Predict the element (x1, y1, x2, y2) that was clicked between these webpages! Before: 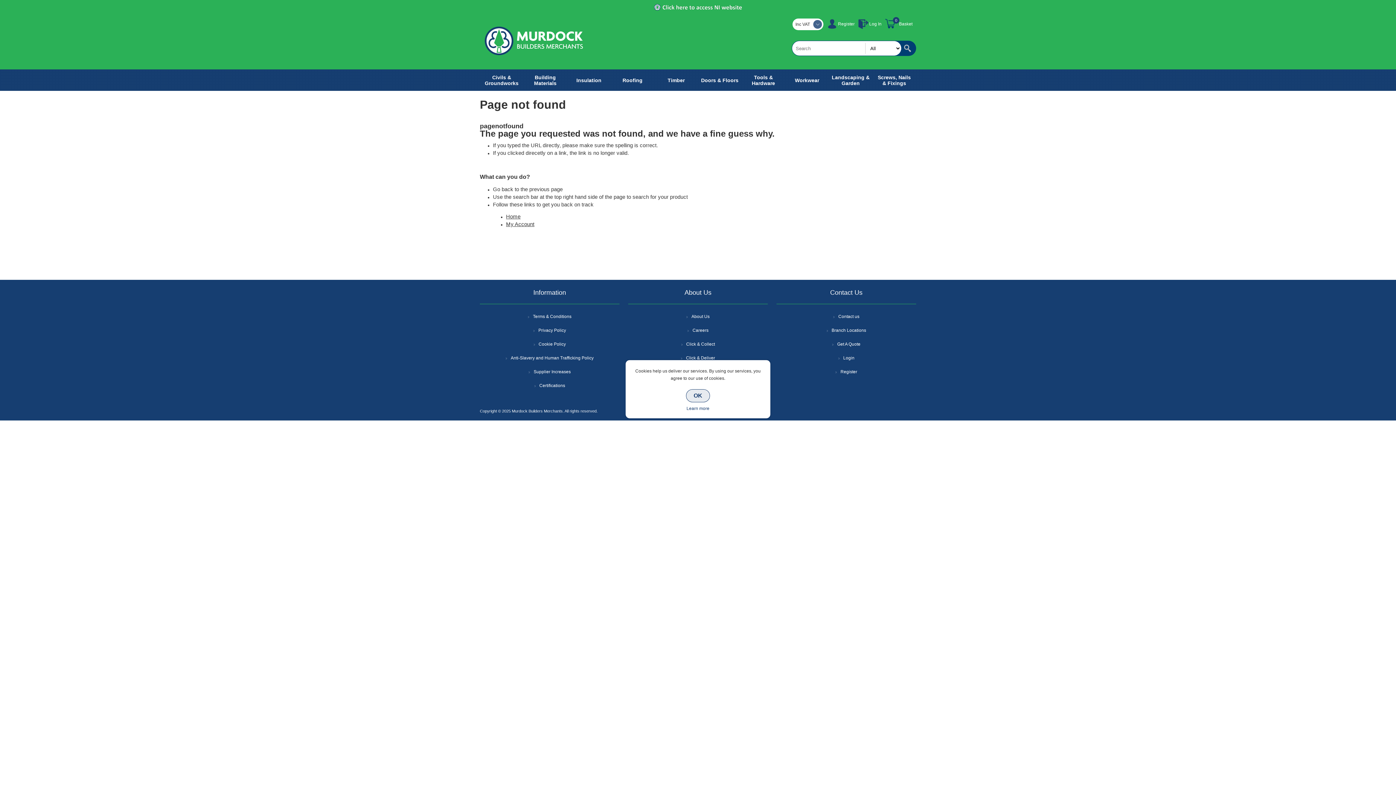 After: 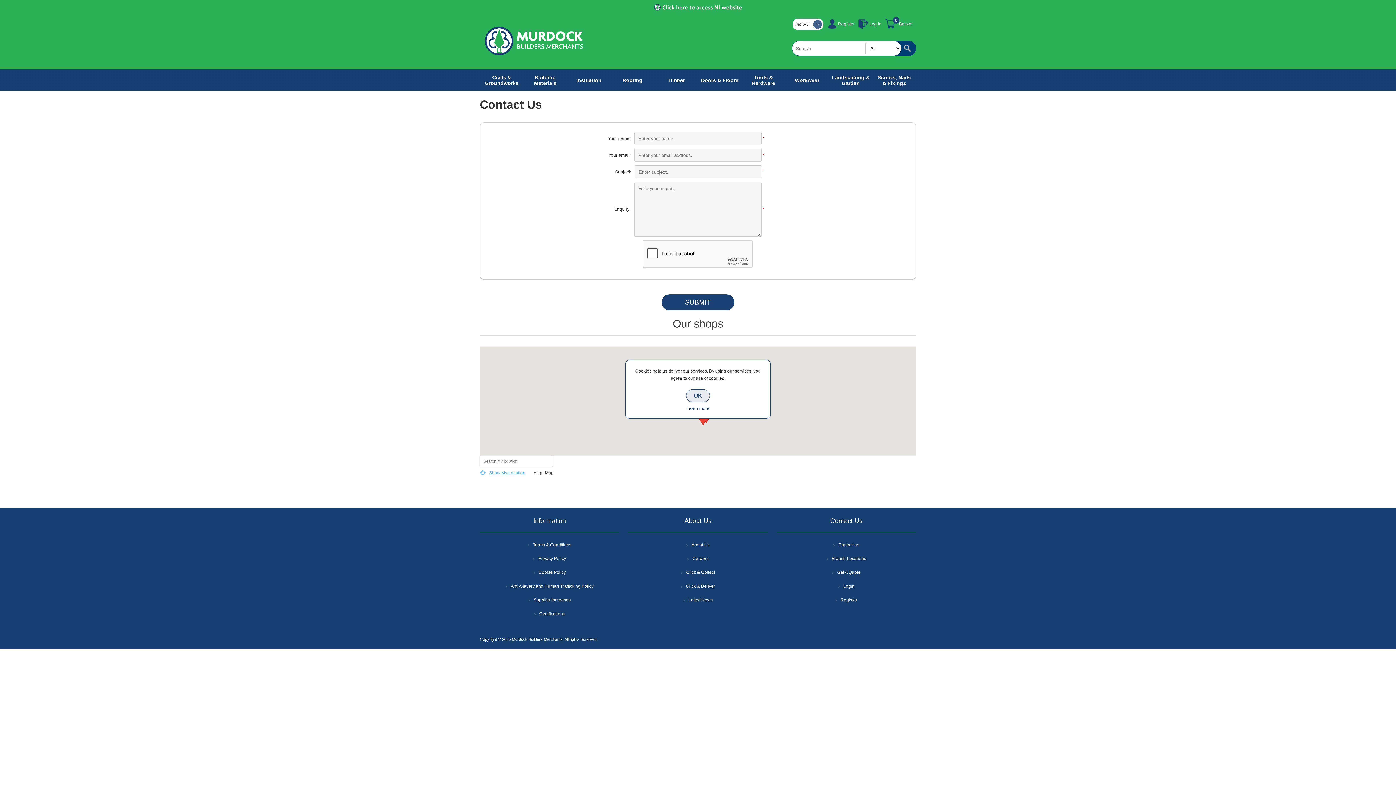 Action: label: Get A Quote bbox: (832, 339, 860, 349)